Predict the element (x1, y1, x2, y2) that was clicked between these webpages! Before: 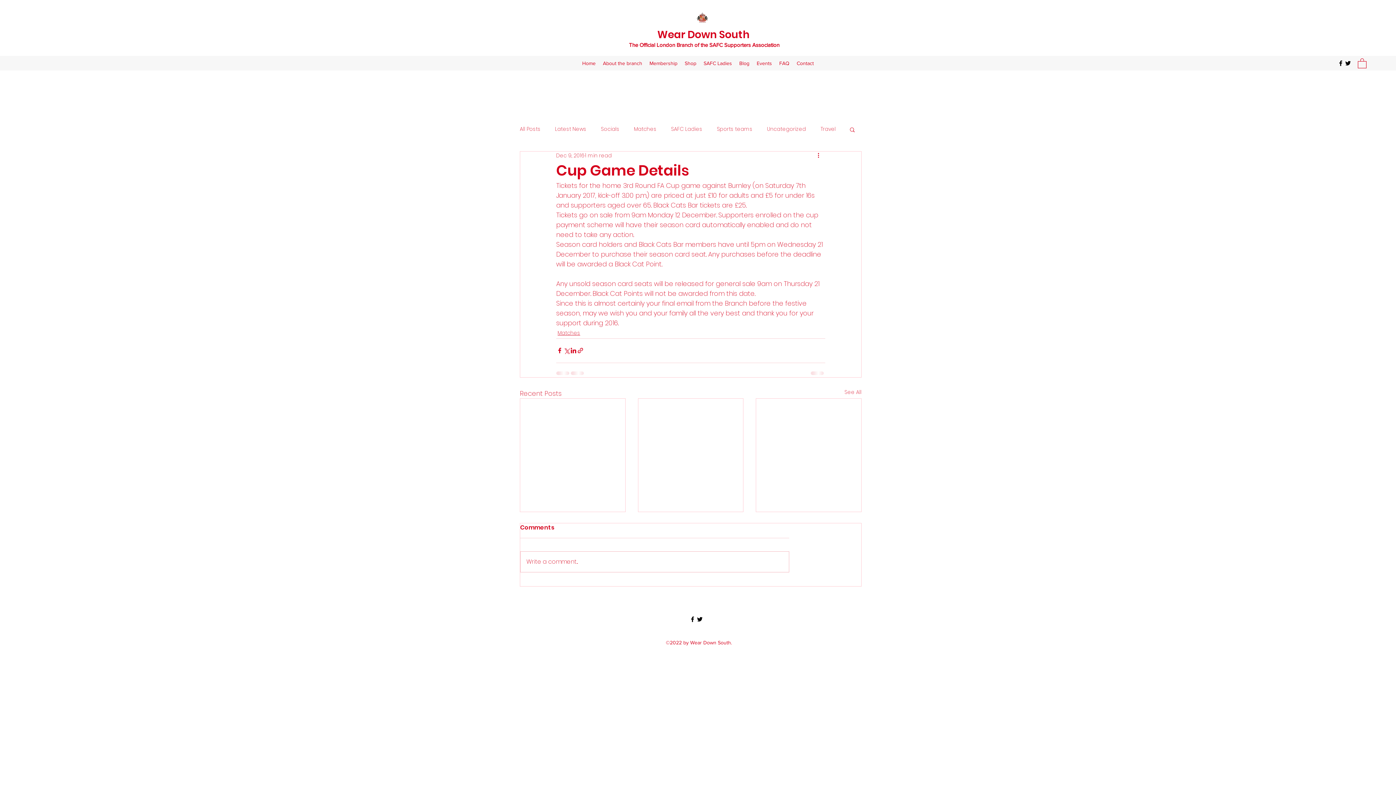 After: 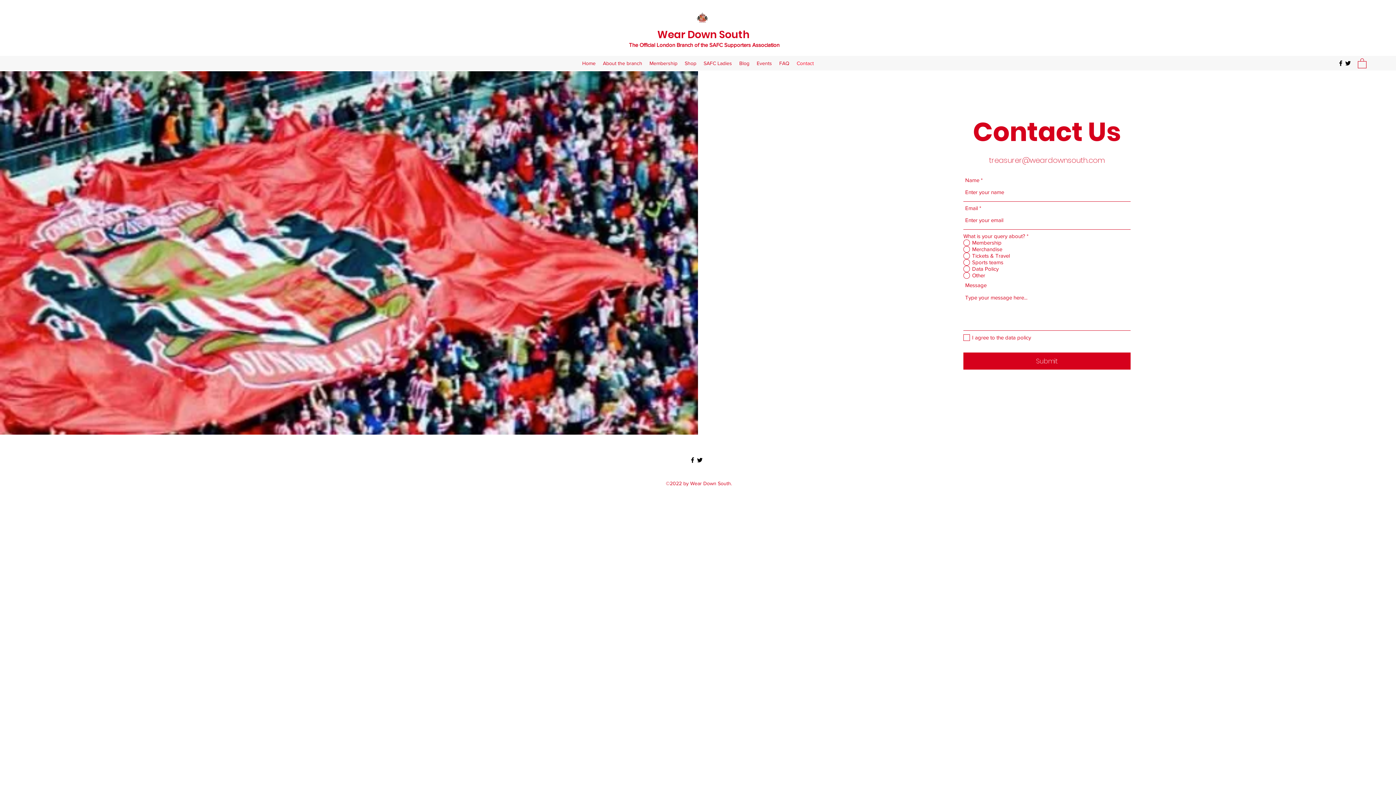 Action: bbox: (793, 57, 817, 68) label: Contact